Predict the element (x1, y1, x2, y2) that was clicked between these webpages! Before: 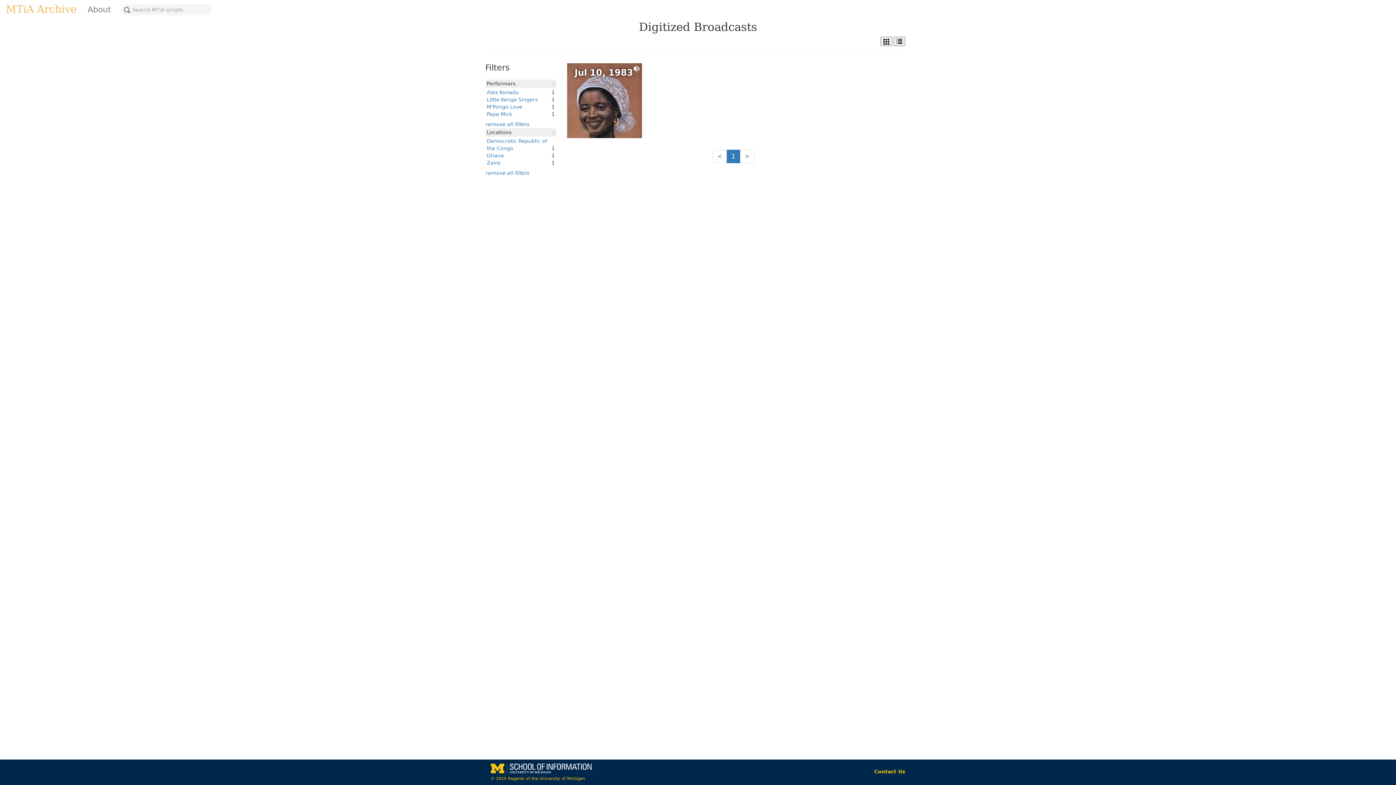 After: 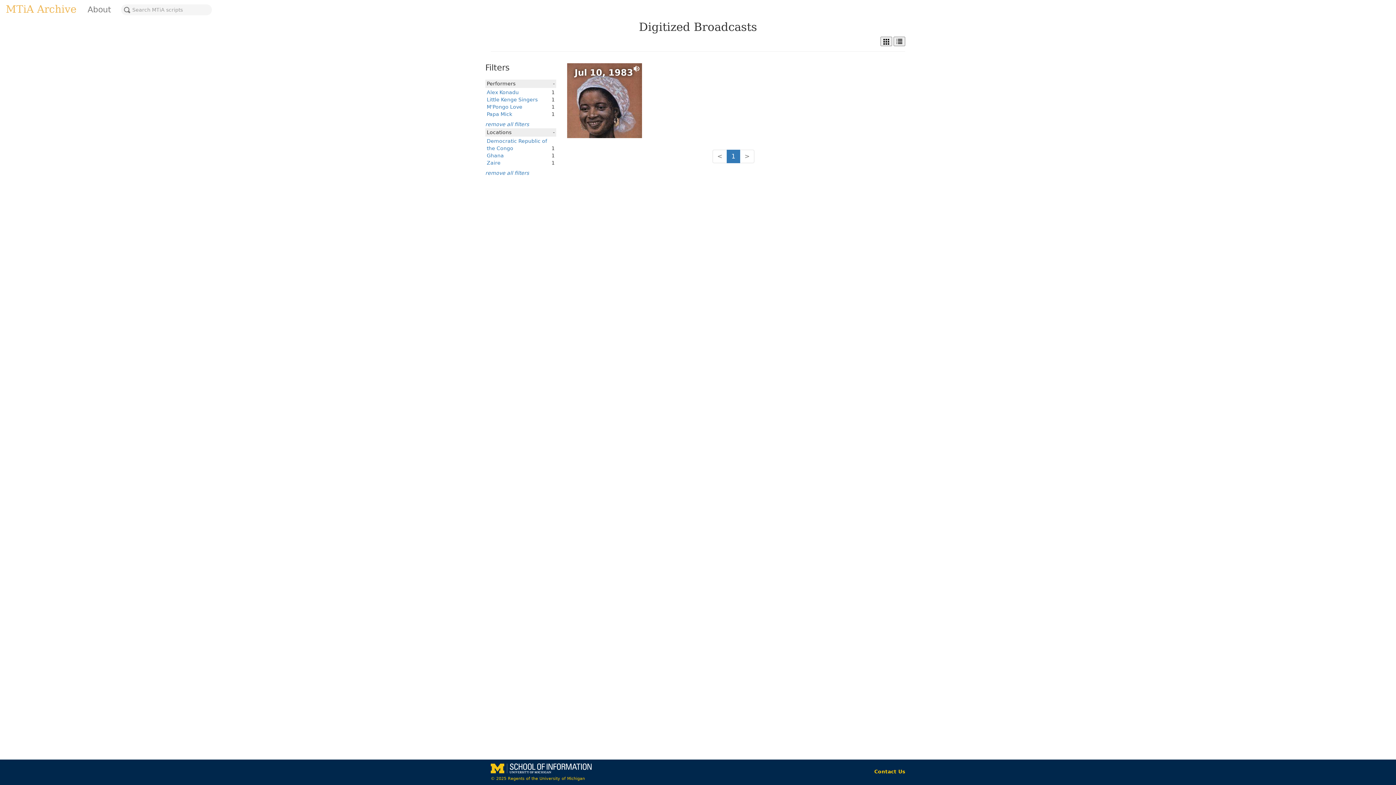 Action: label: Ghana bbox: (486, 152, 504, 158)